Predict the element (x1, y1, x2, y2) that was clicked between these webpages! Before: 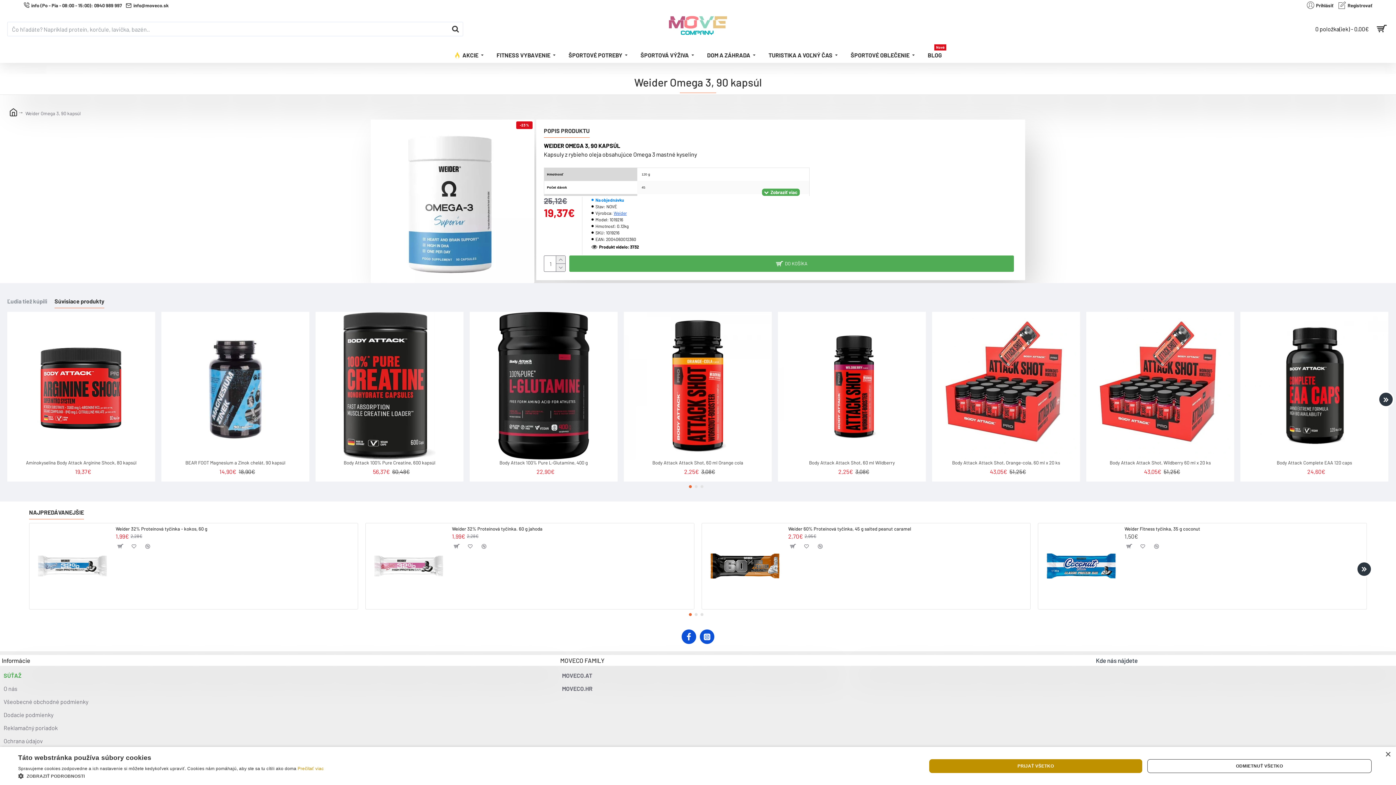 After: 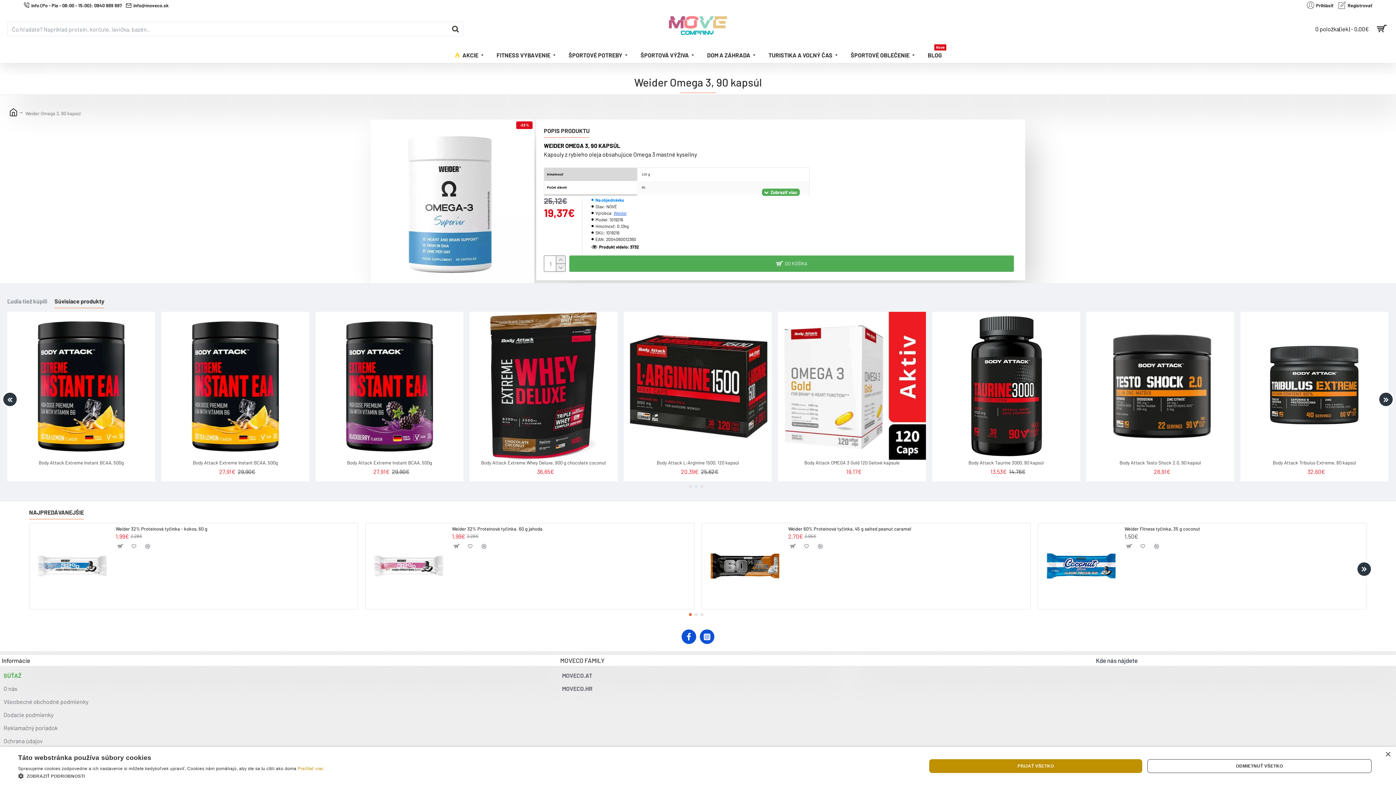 Action: bbox: (694, 485, 697, 488) label: Go to slide 2